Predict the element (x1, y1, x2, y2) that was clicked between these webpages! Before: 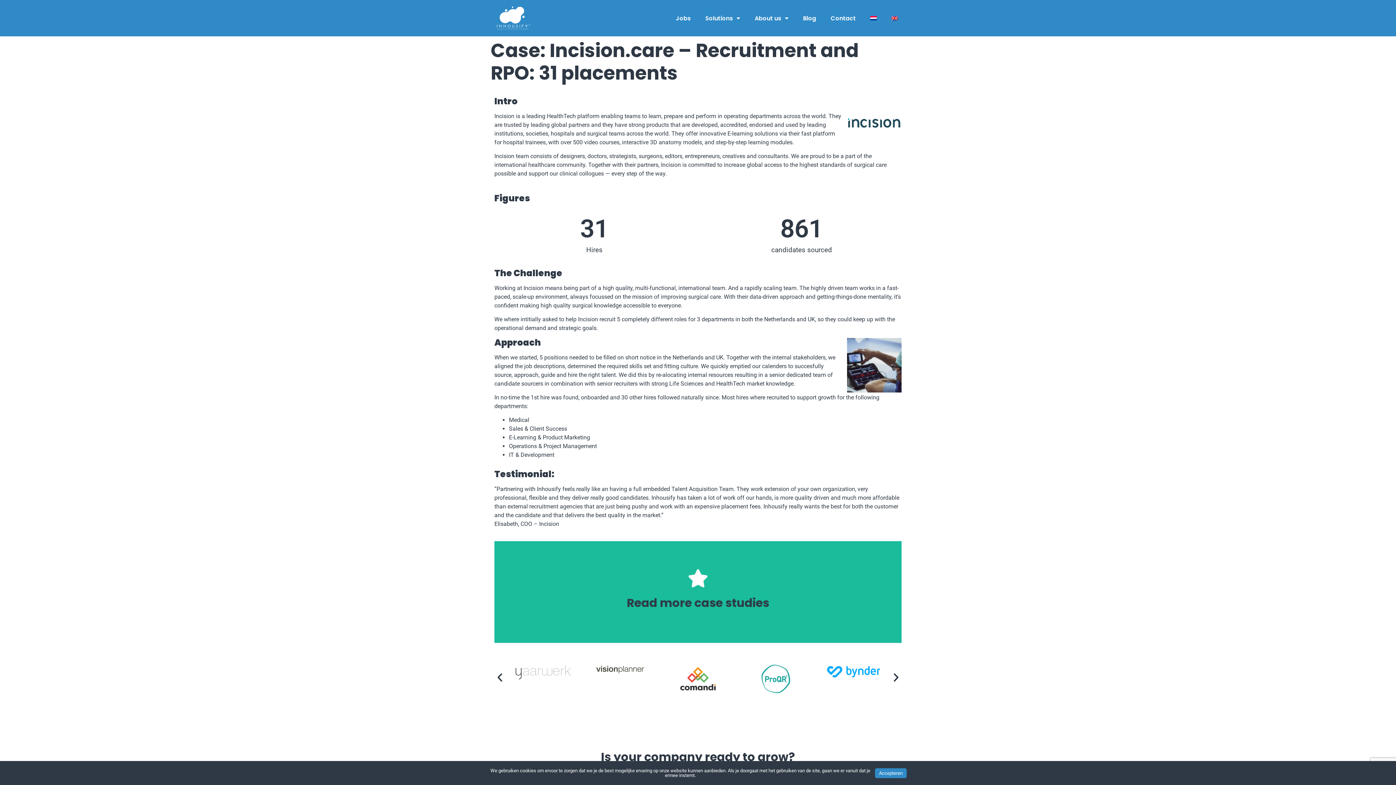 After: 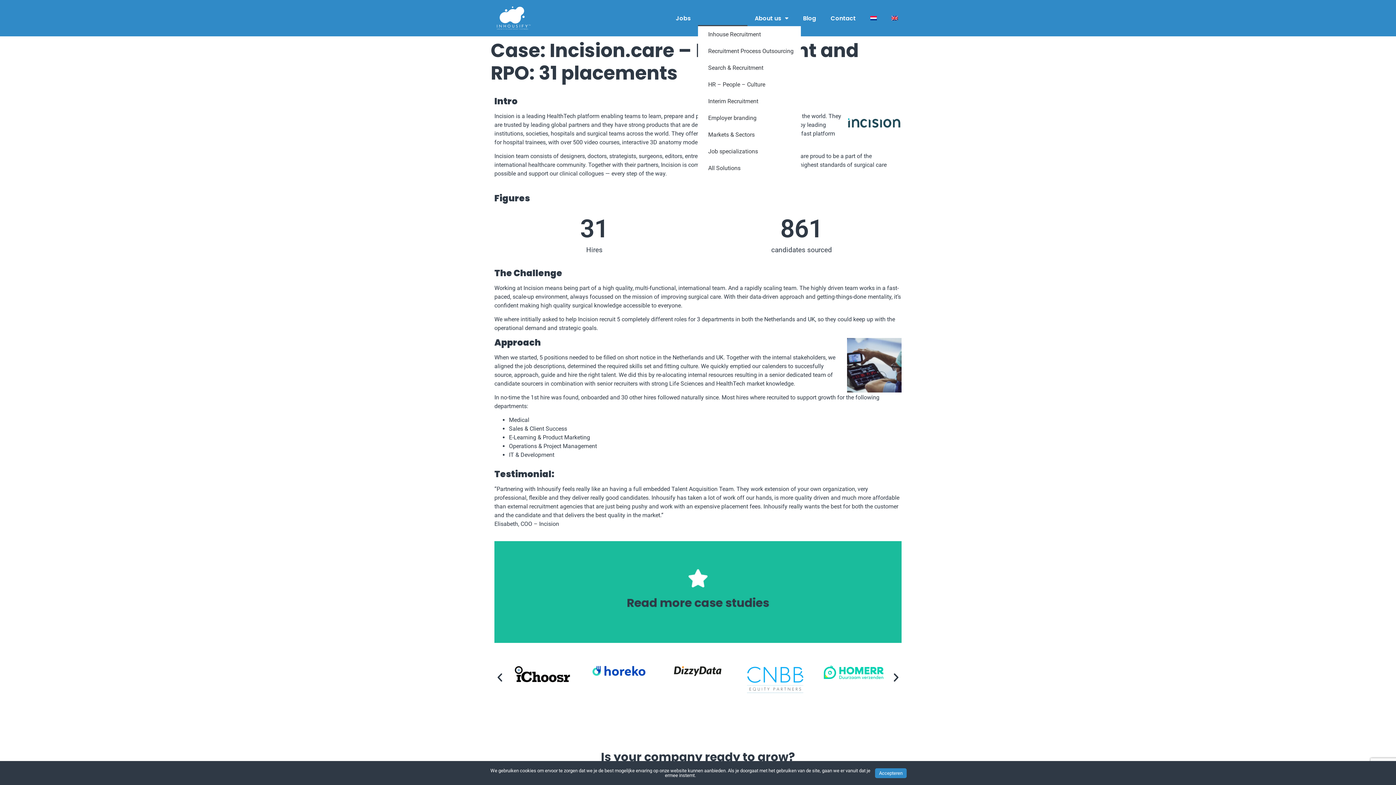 Action: label: Solutions bbox: (698, 10, 747, 26)